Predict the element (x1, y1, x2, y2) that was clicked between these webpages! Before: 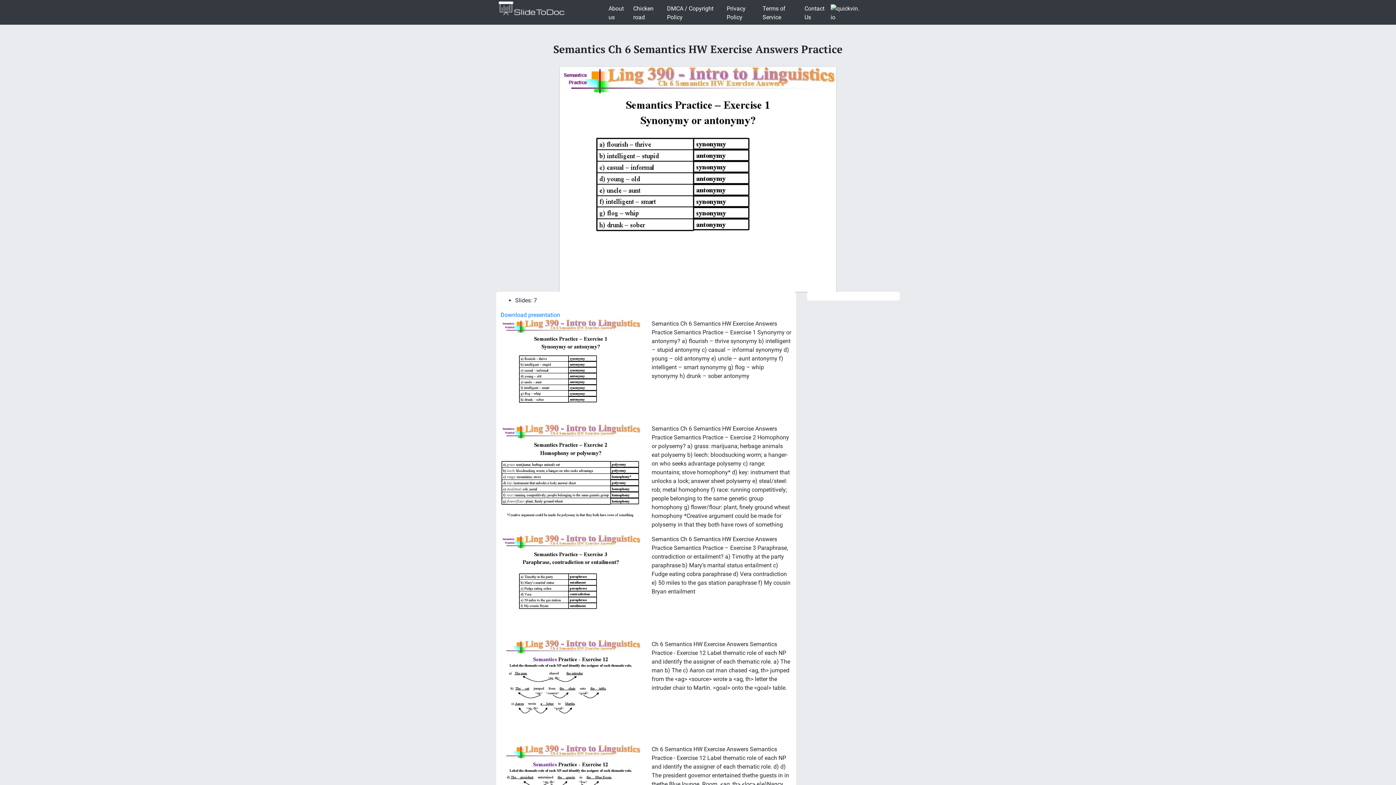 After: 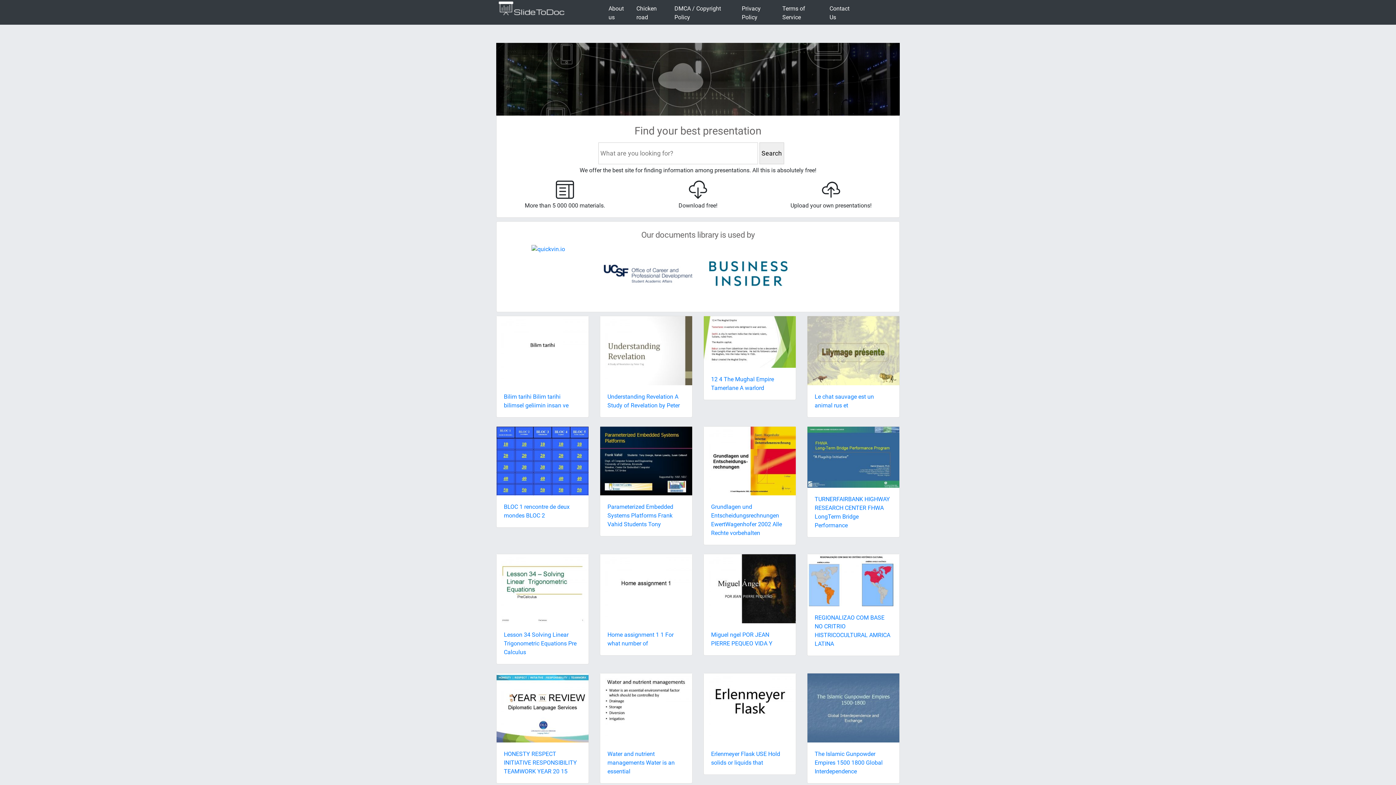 Action: bbox: (496, 4, 567, 11)